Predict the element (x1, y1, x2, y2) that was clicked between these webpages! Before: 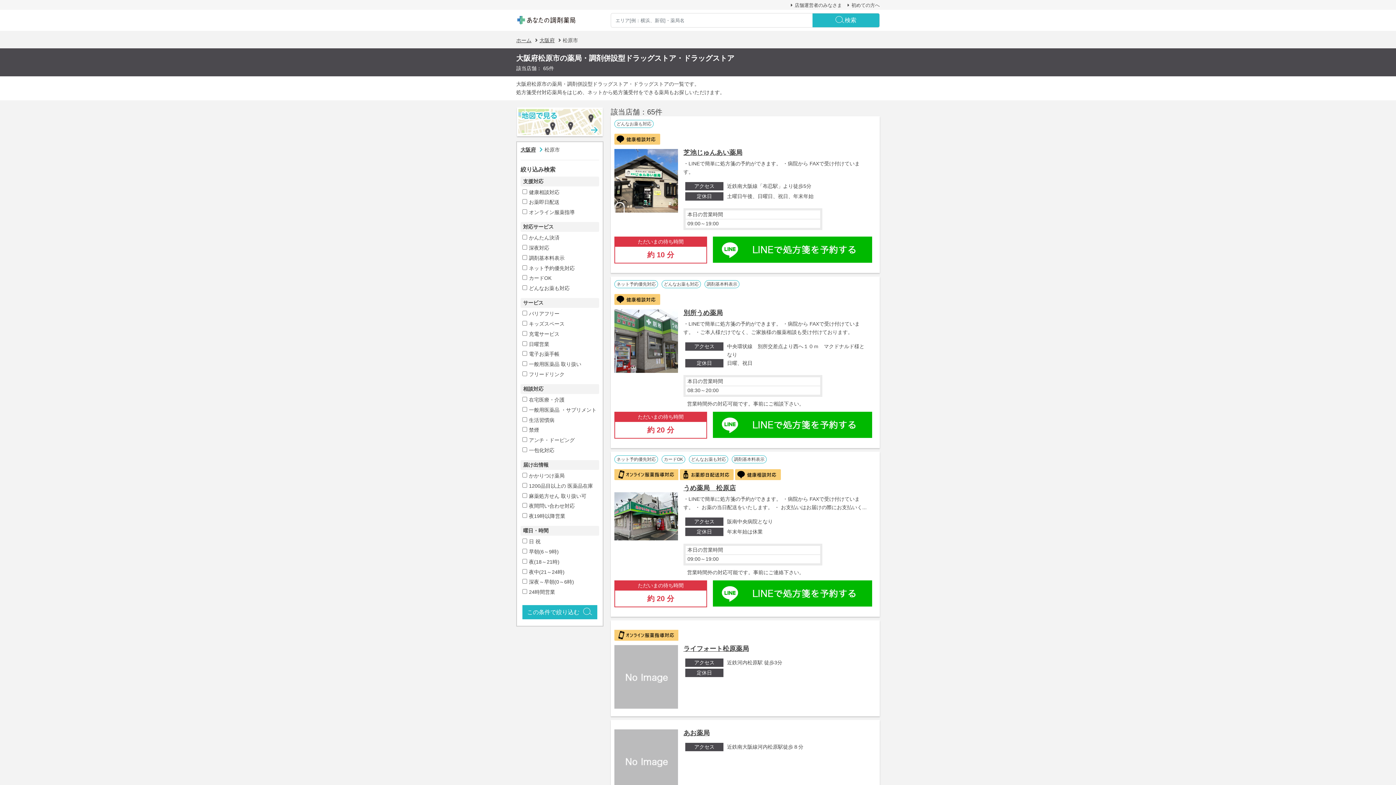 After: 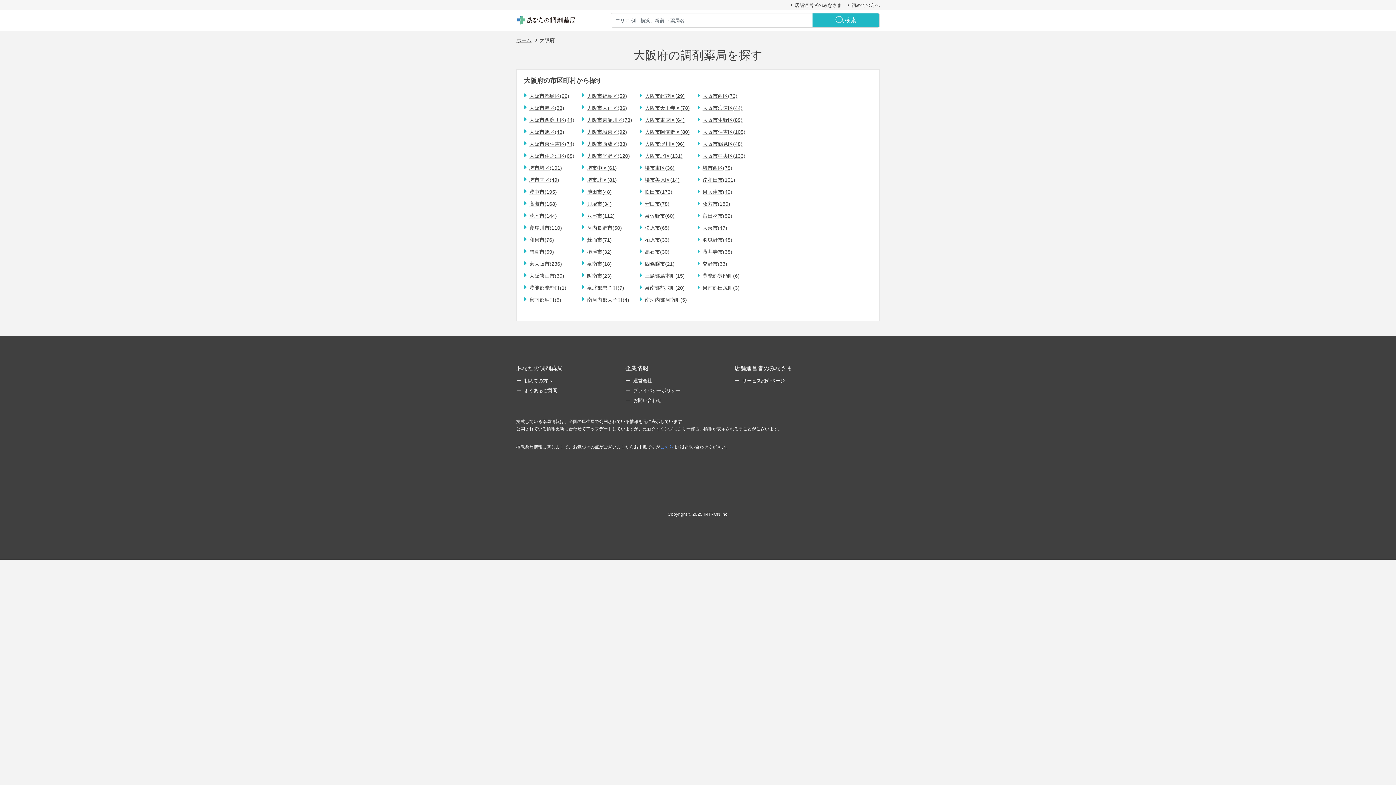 Action: bbox: (520, 146, 536, 152) label: 大阪府